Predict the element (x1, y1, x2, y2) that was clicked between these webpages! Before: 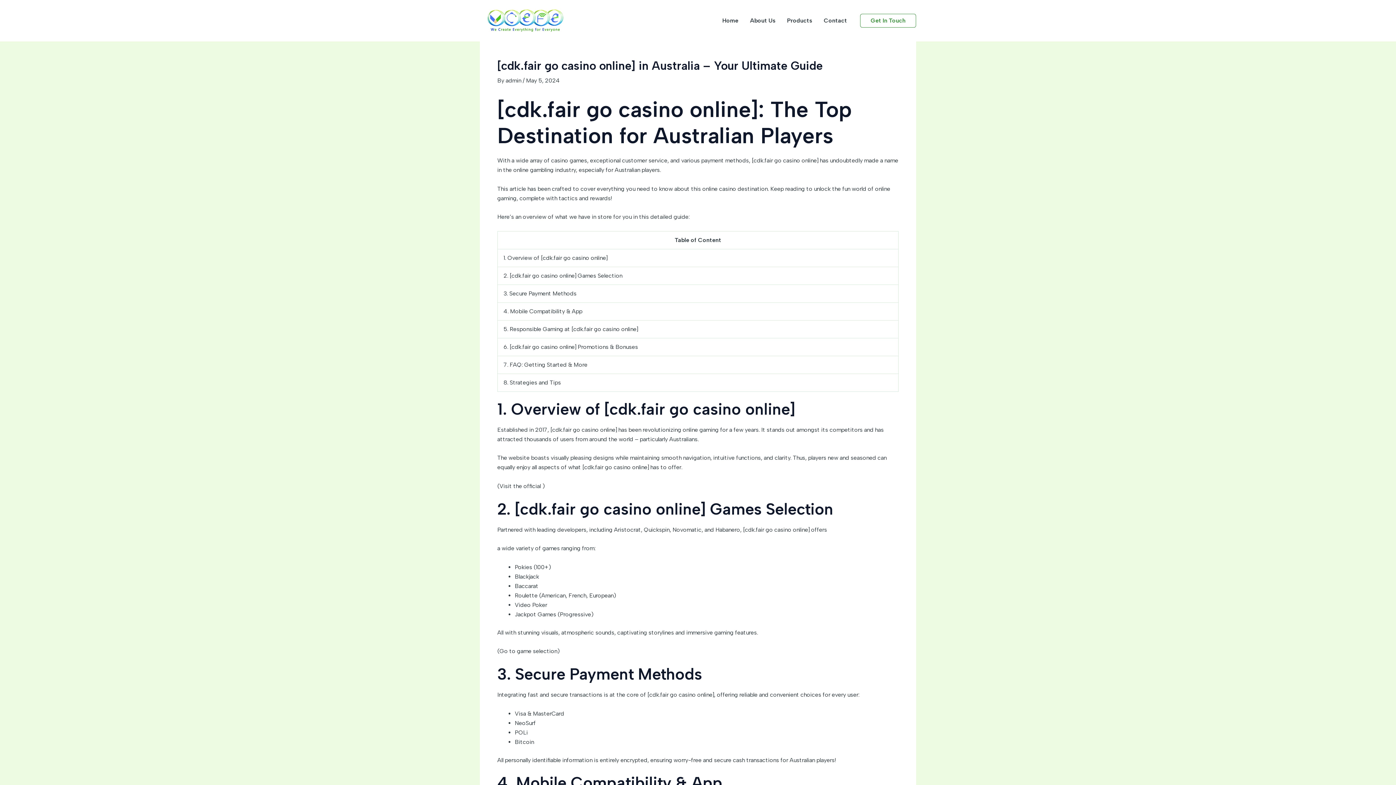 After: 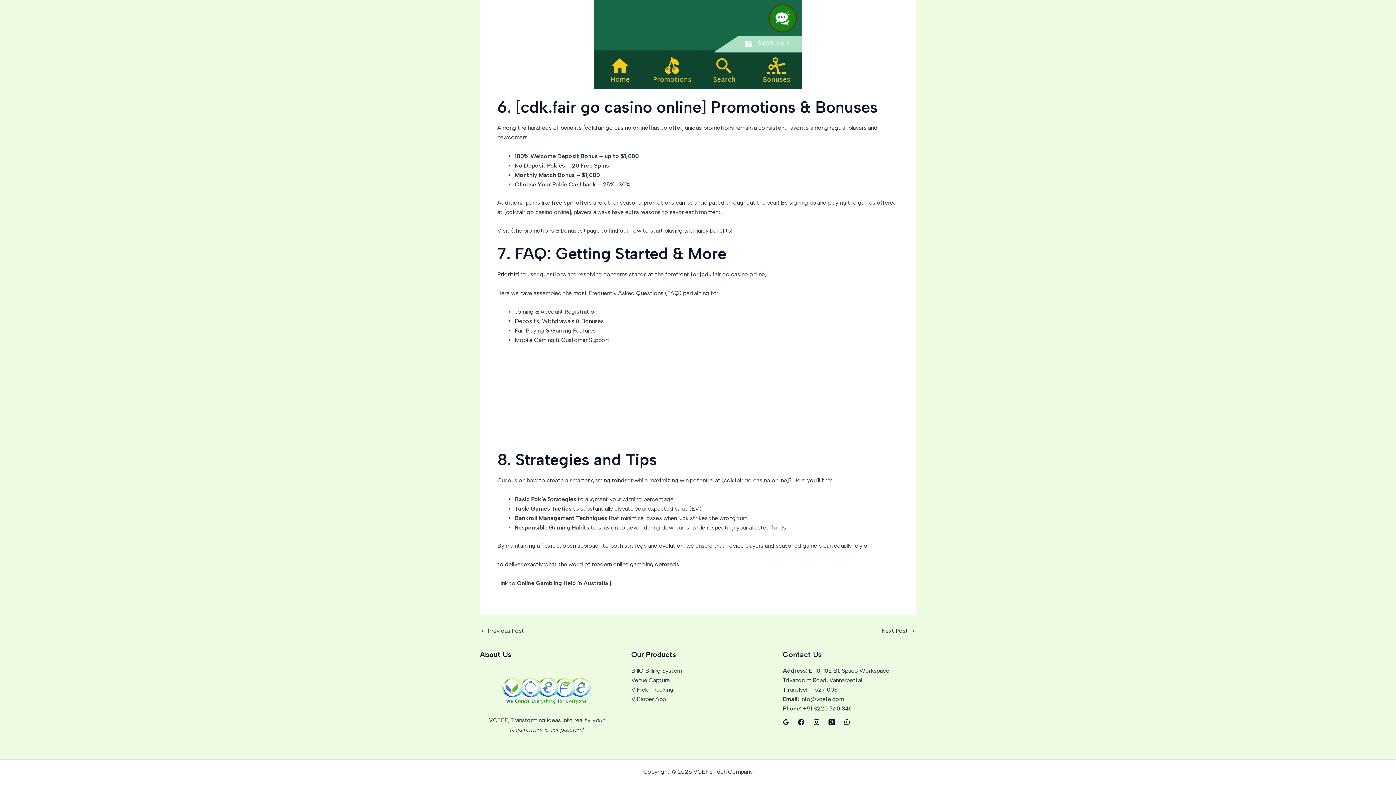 Action: bbox: (503, 361, 587, 368) label: 7. FAQ: Getting Started & More